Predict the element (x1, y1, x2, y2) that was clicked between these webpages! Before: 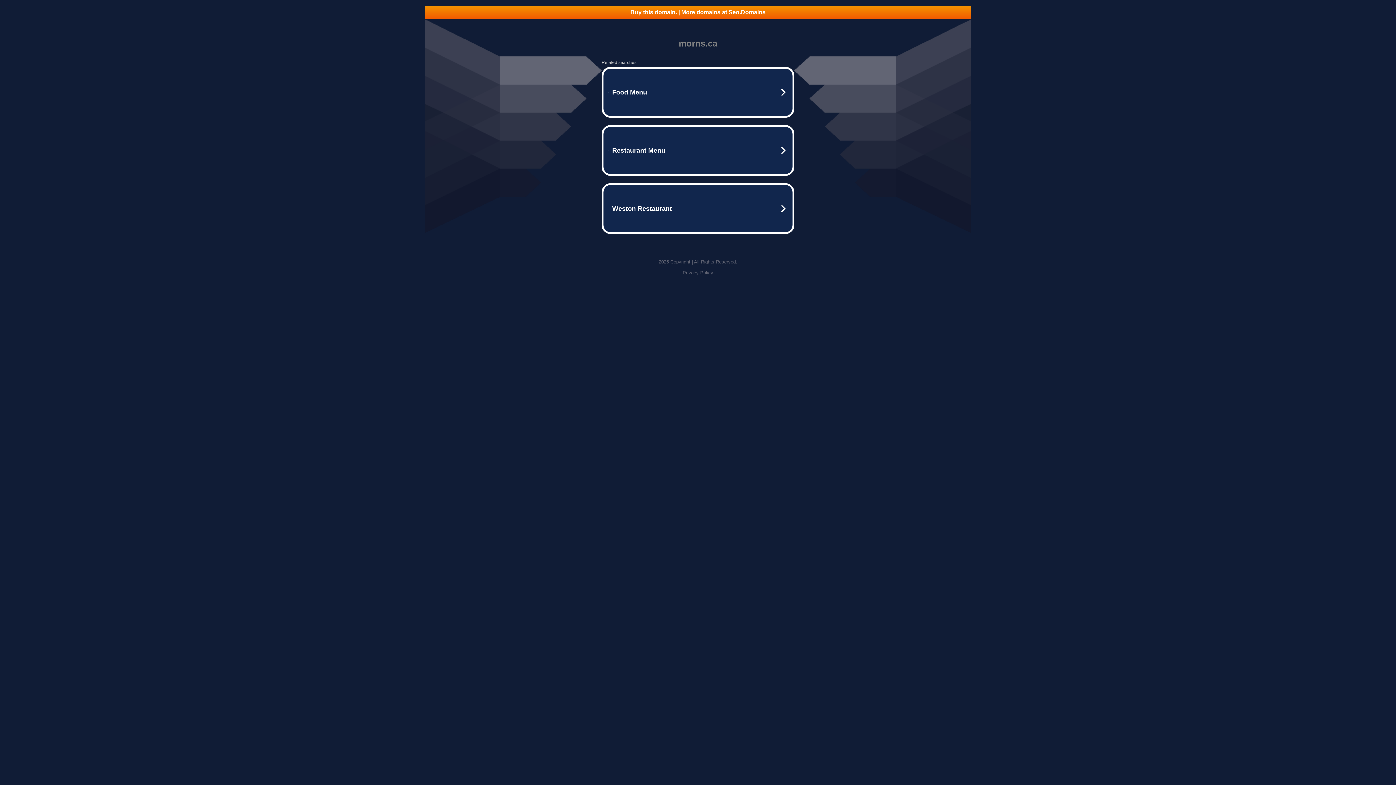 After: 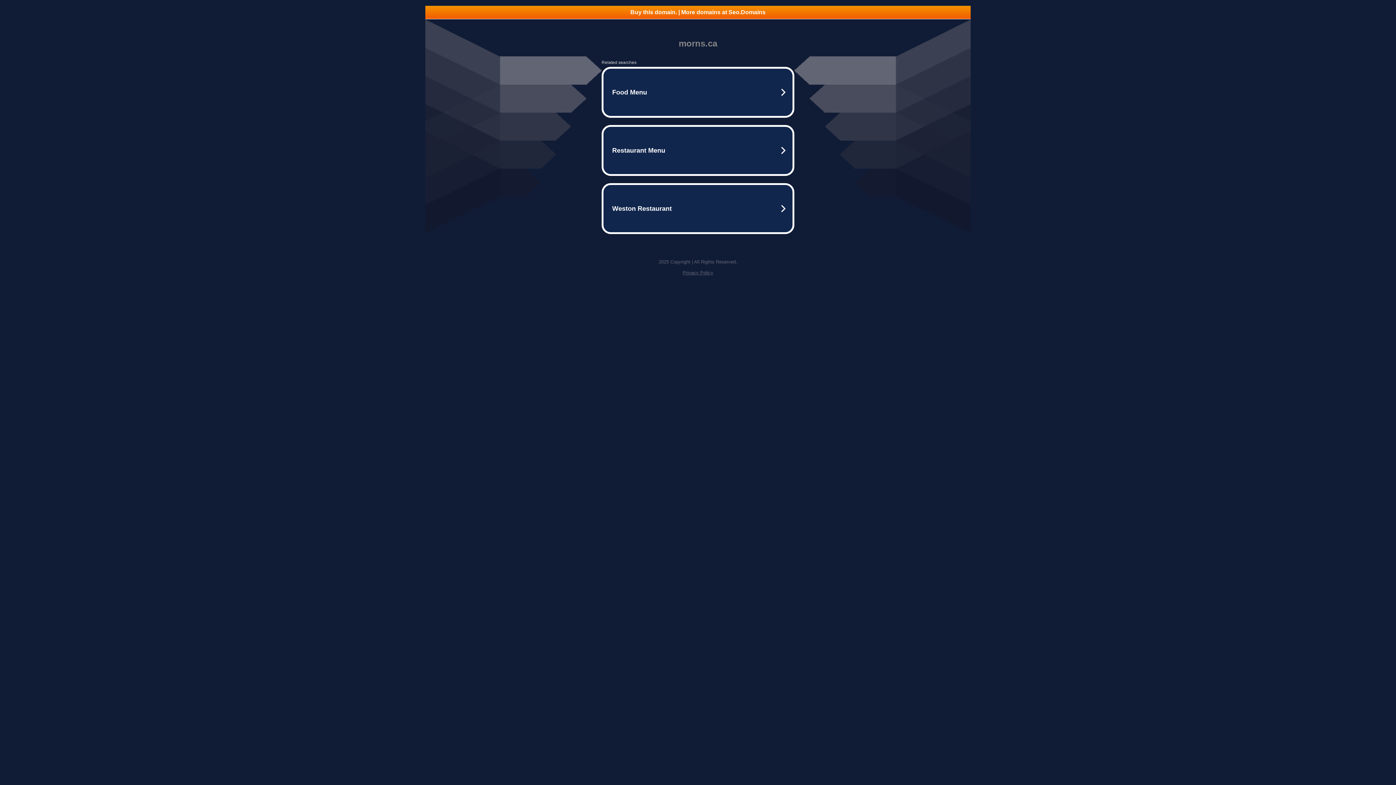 Action: label: Privacy Policy bbox: (682, 270, 713, 275)